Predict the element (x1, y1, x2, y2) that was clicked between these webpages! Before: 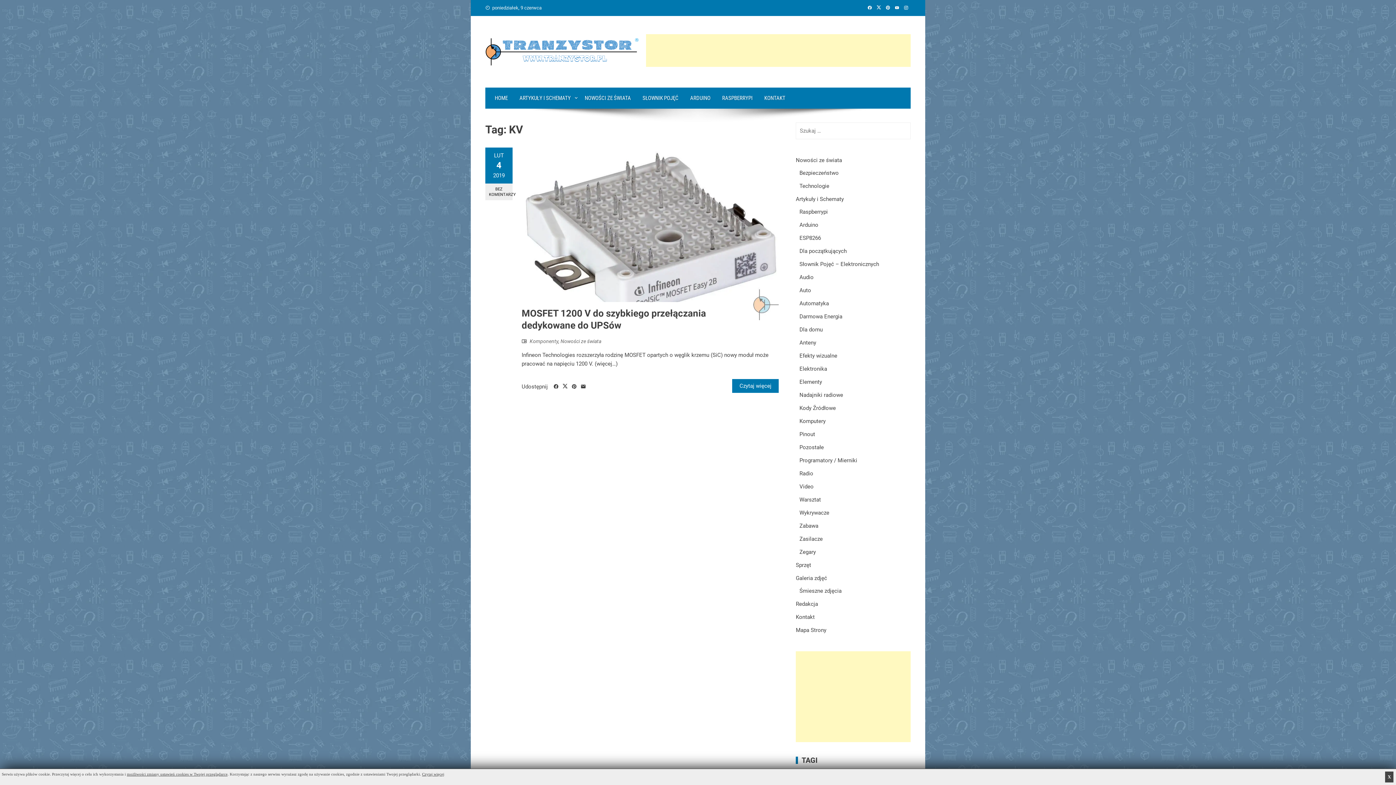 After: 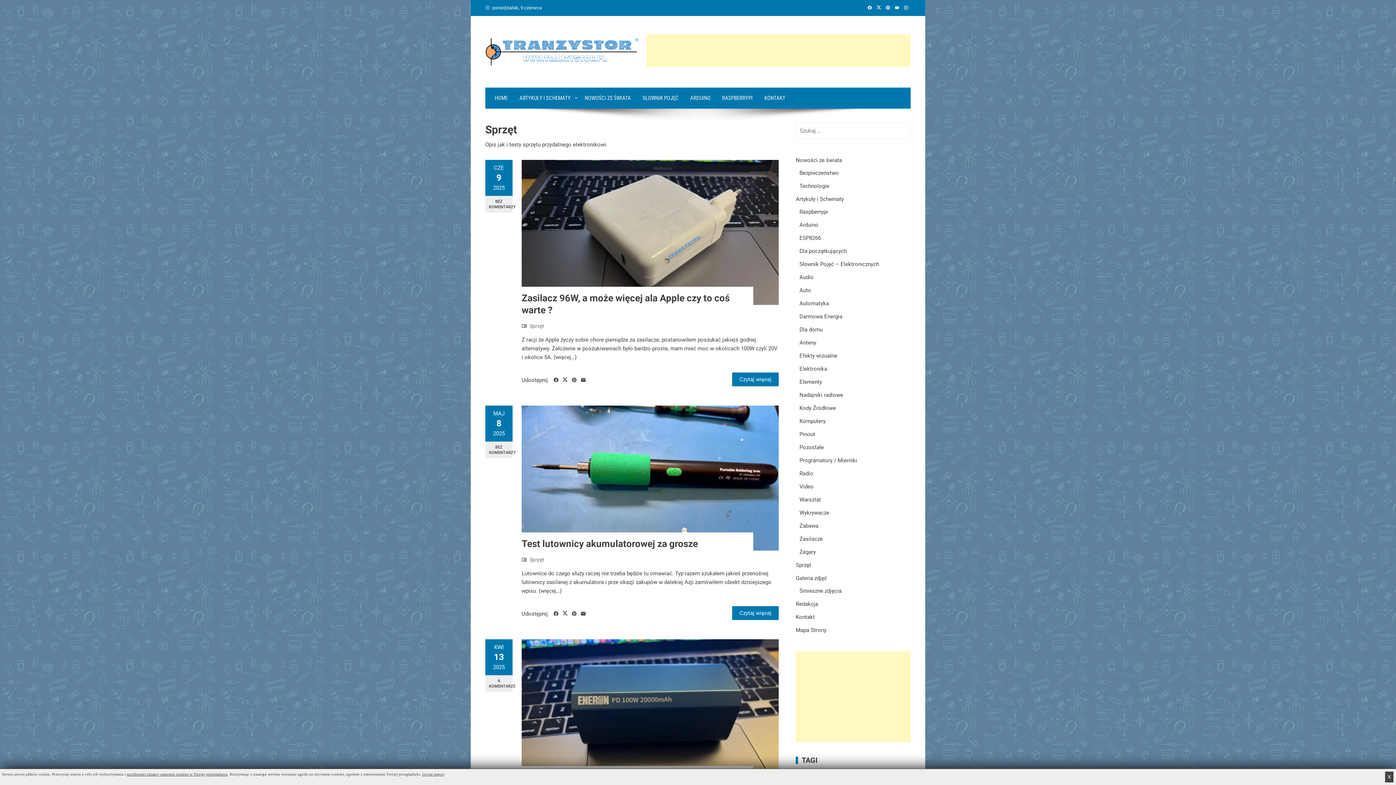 Action: label: Sprzęt bbox: (796, 562, 811, 568)